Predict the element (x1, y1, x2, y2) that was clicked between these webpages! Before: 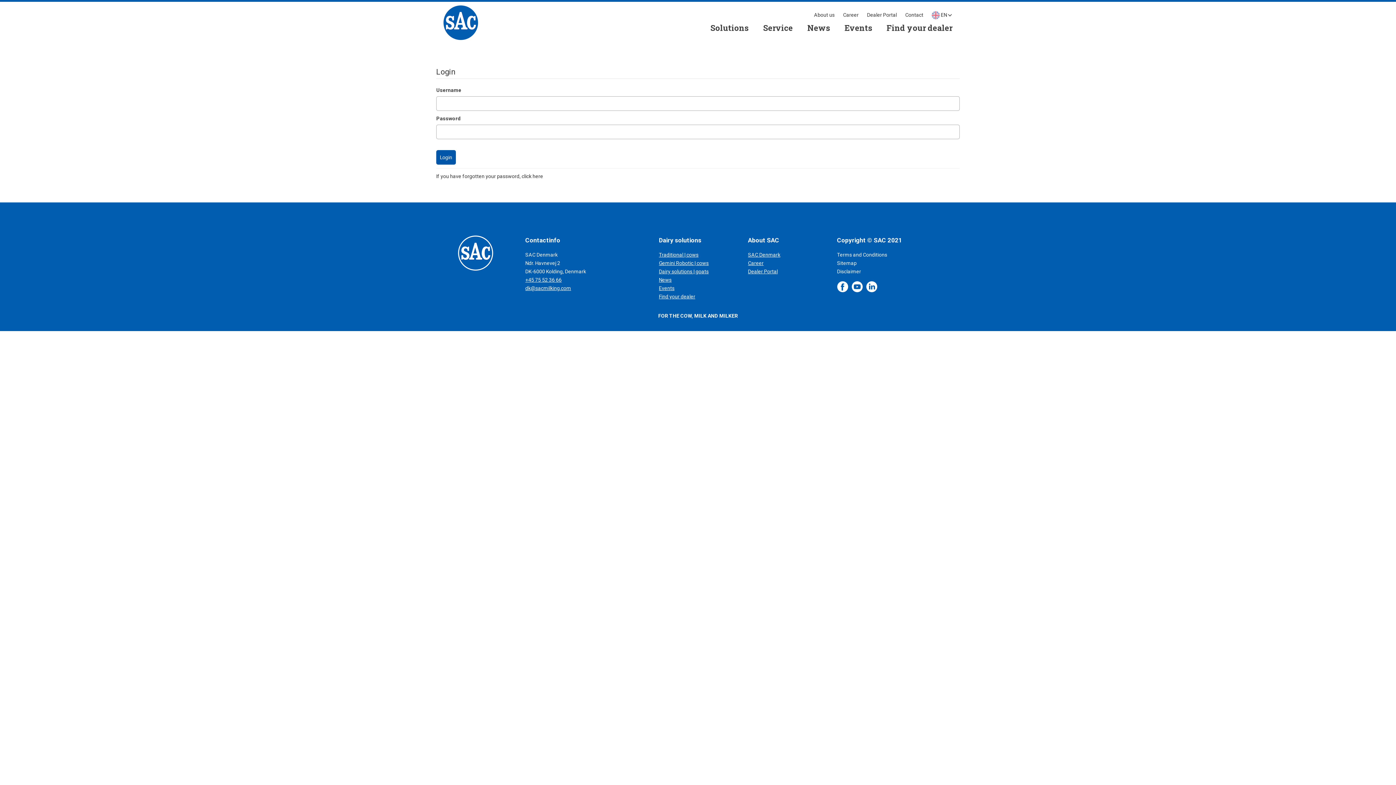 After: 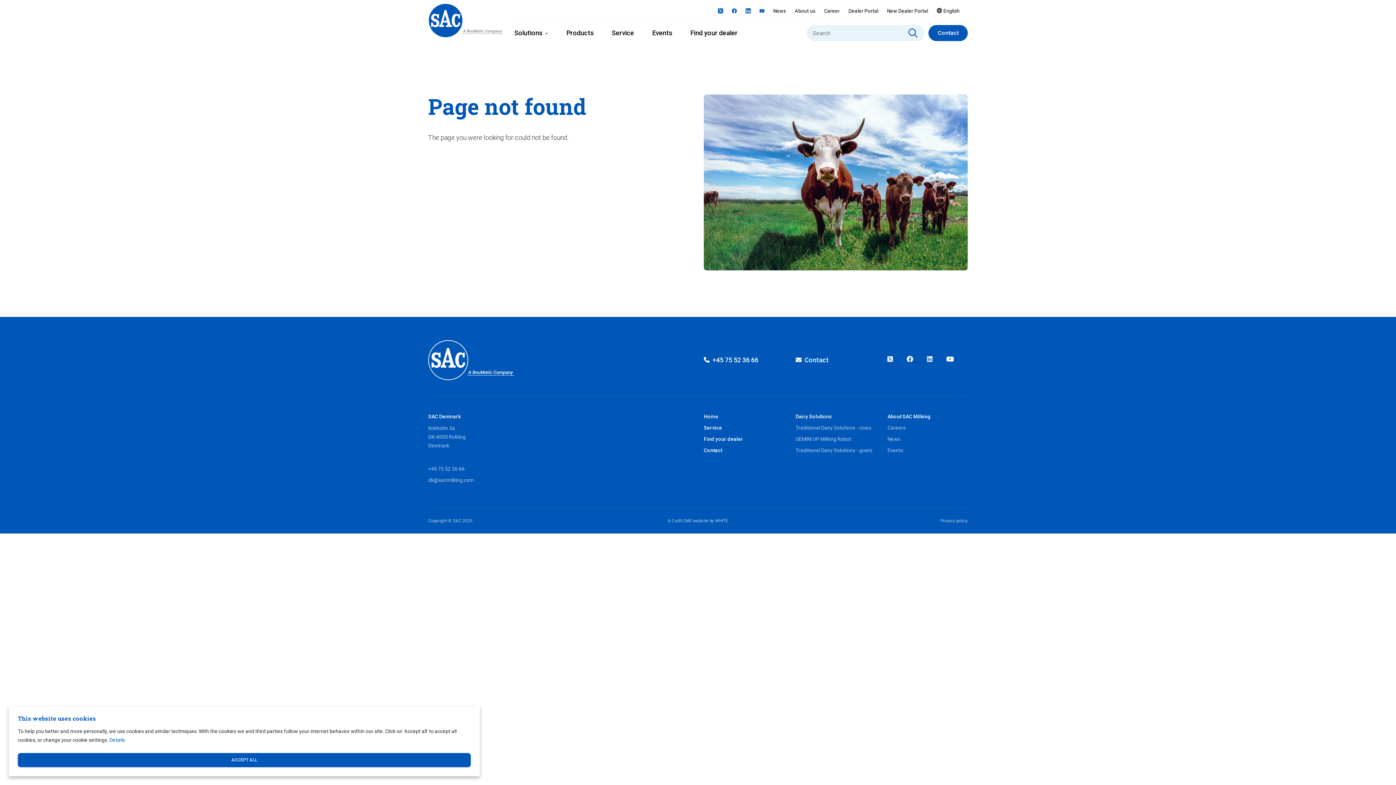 Action: label: If you have forgotten your password, click here bbox: (436, 173, 543, 179)